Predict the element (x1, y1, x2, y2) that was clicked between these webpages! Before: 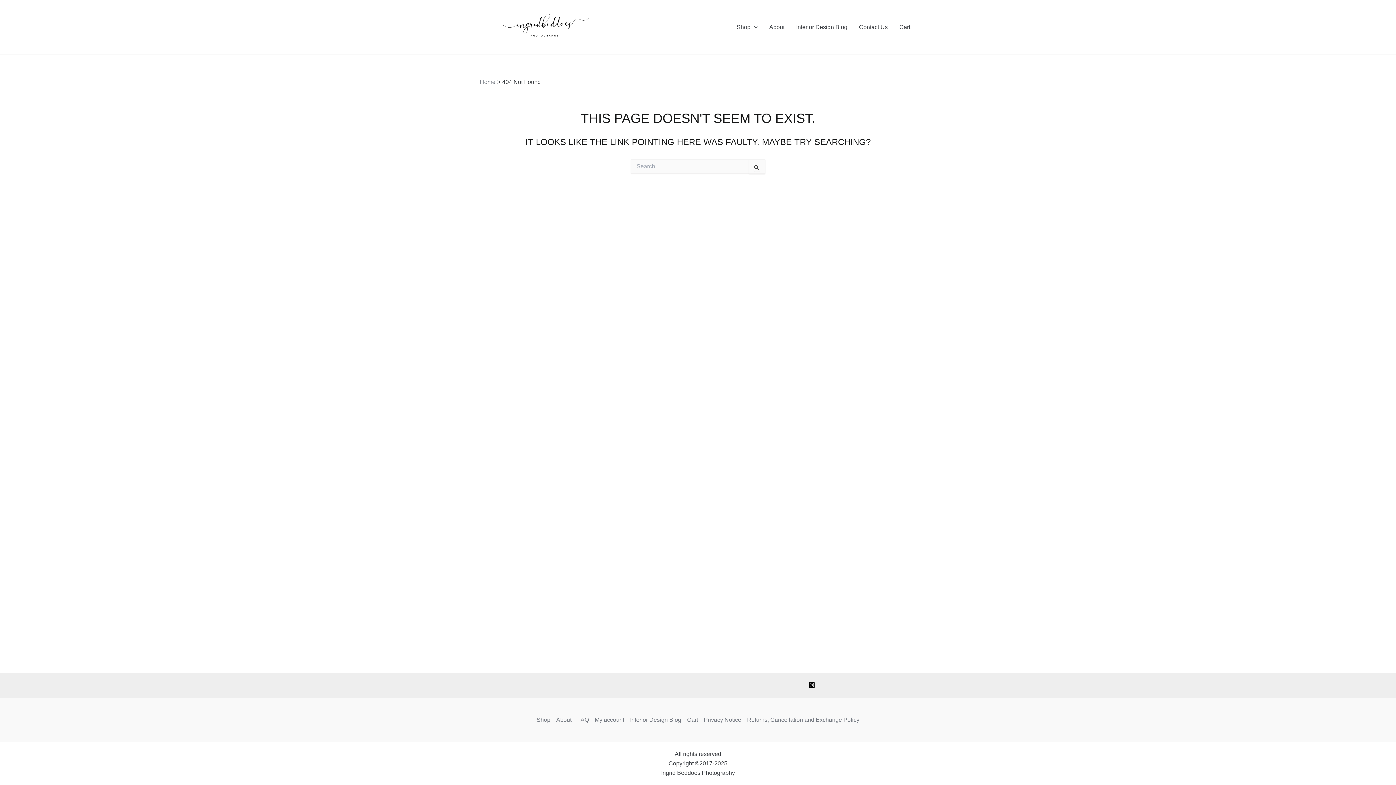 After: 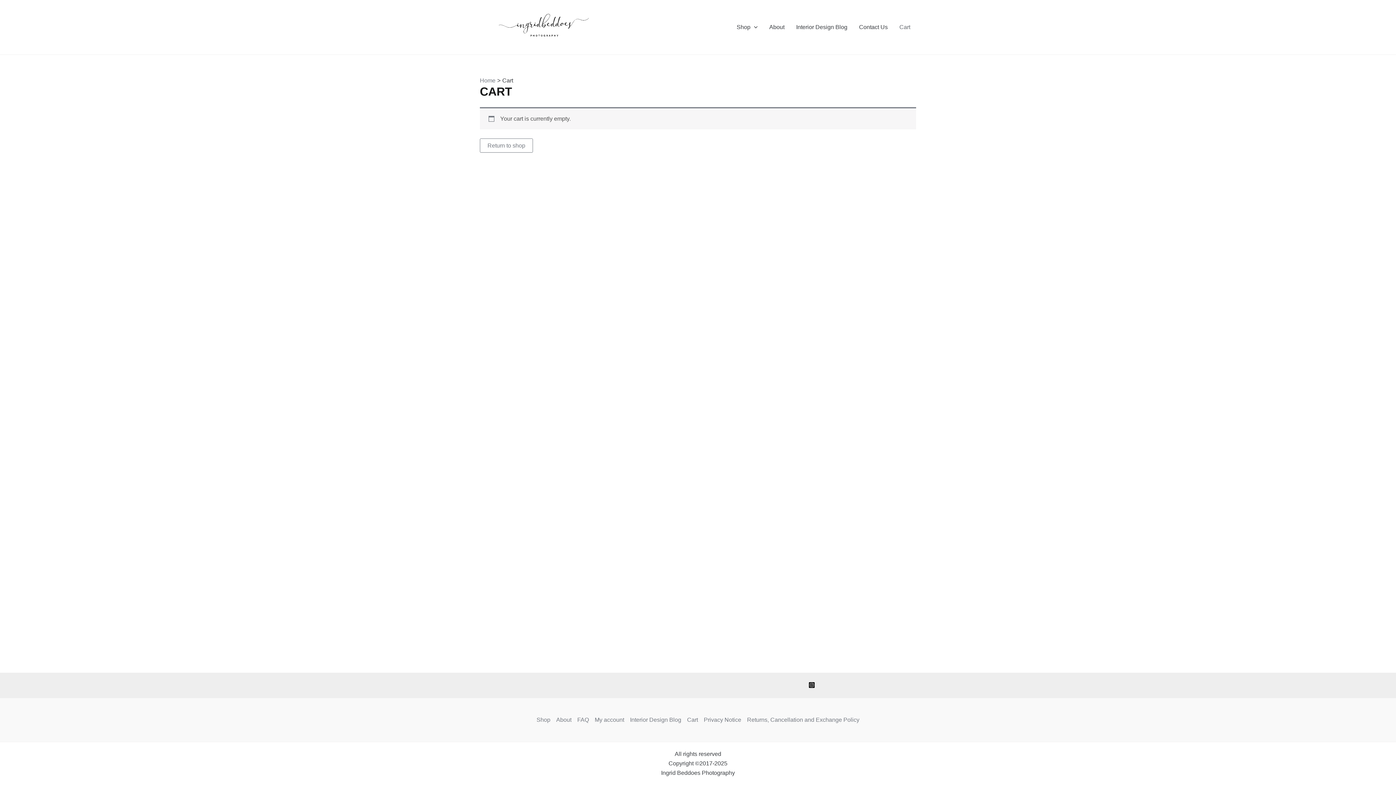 Action: bbox: (893, 12, 916, 41) label: Cart